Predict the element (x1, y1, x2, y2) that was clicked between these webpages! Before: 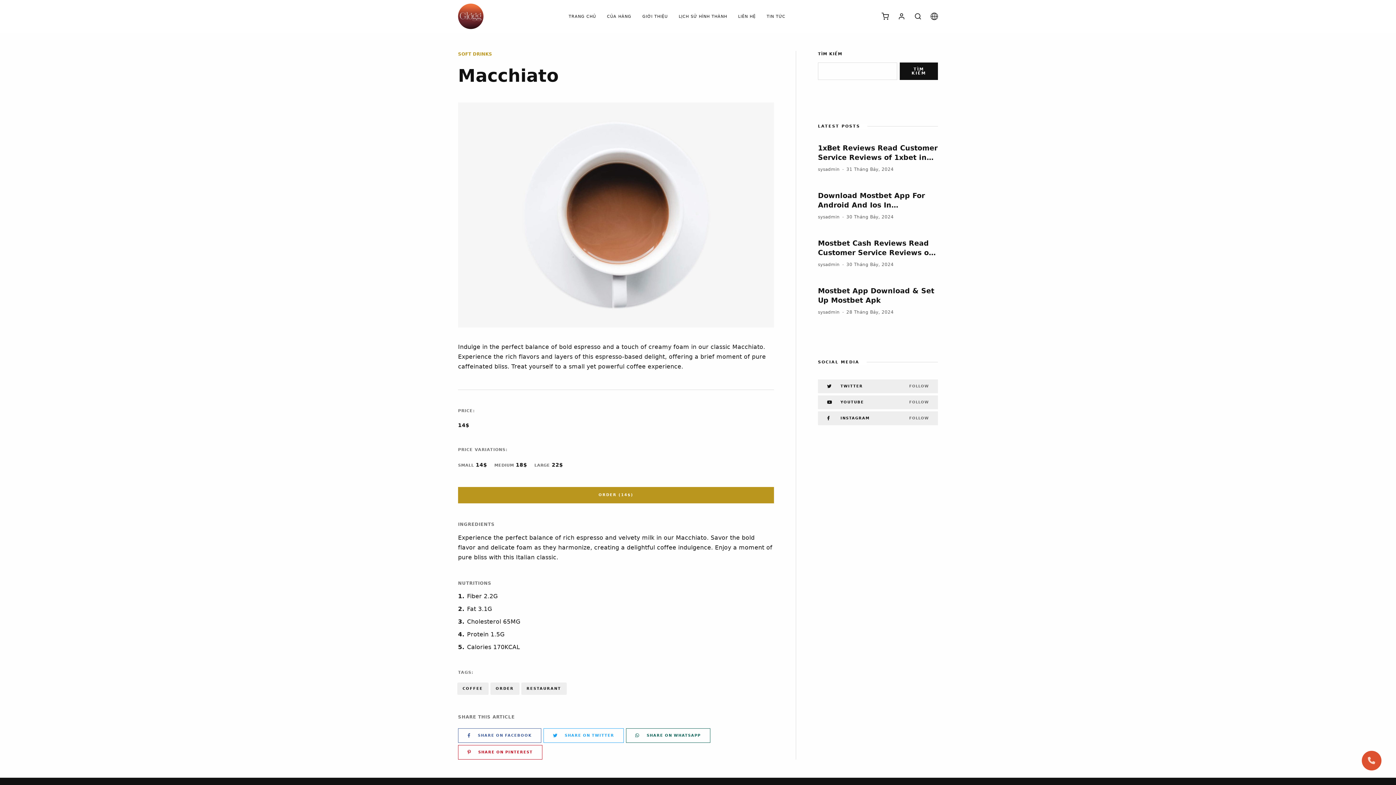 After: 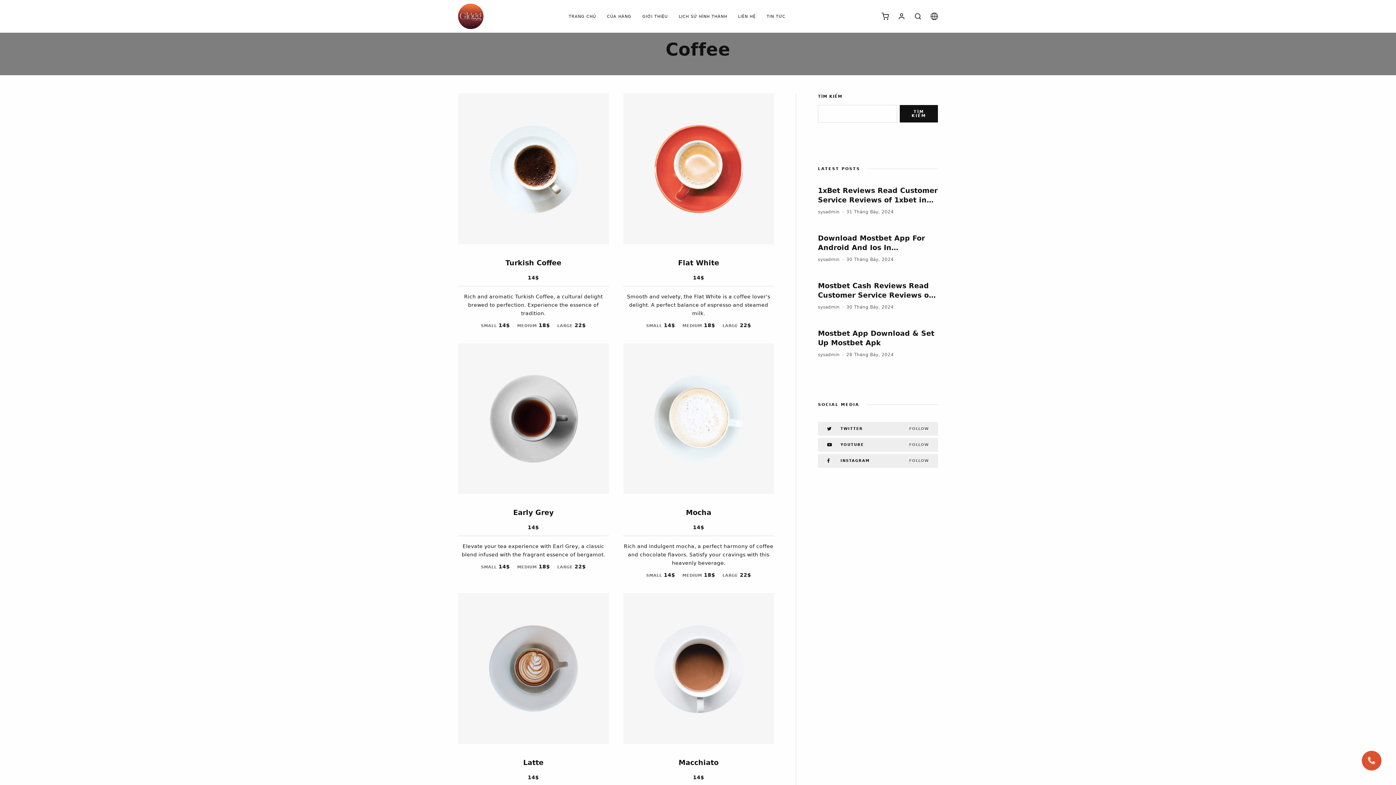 Action: label: COFFEE bbox: (457, 683, 488, 695)